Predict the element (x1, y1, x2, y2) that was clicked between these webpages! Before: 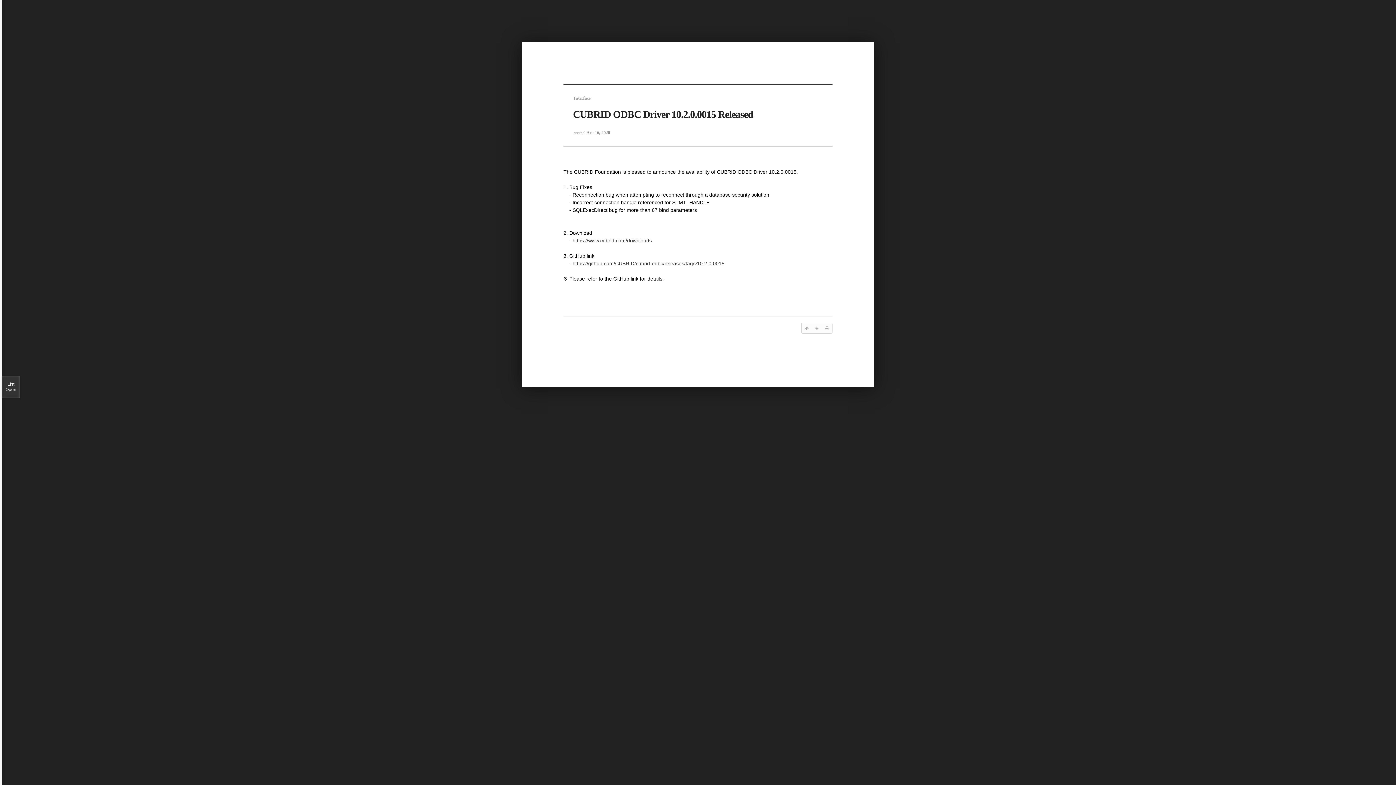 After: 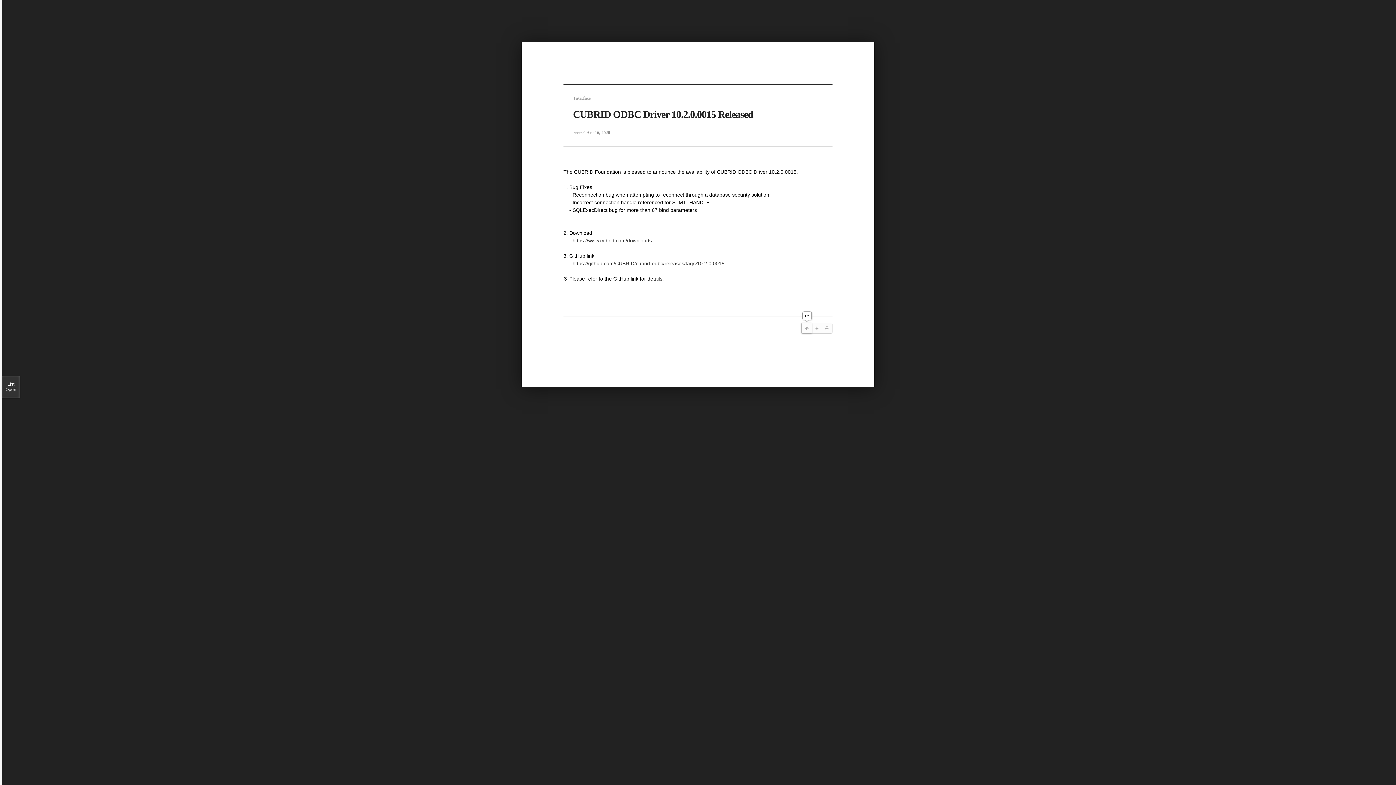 Action: bbox: (801, 323, 812, 333)